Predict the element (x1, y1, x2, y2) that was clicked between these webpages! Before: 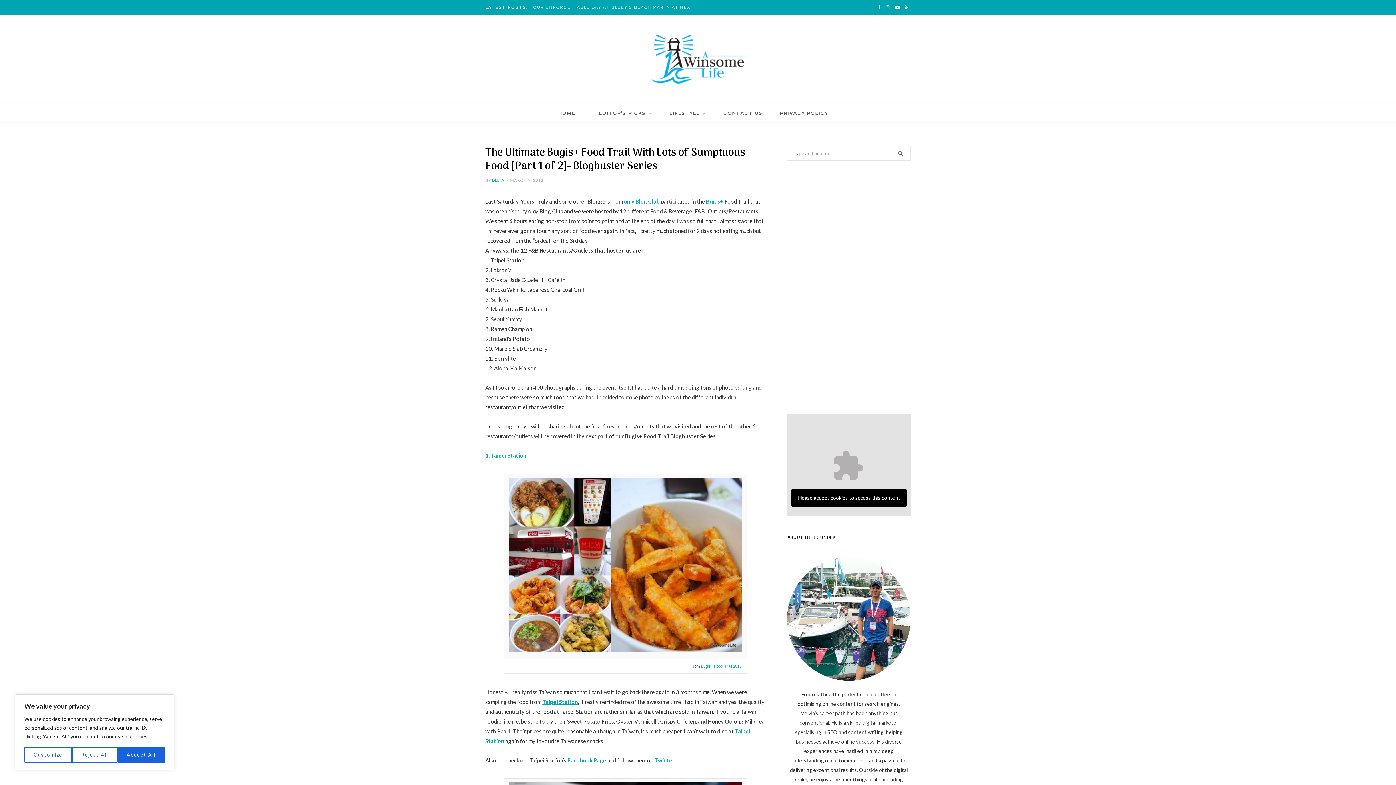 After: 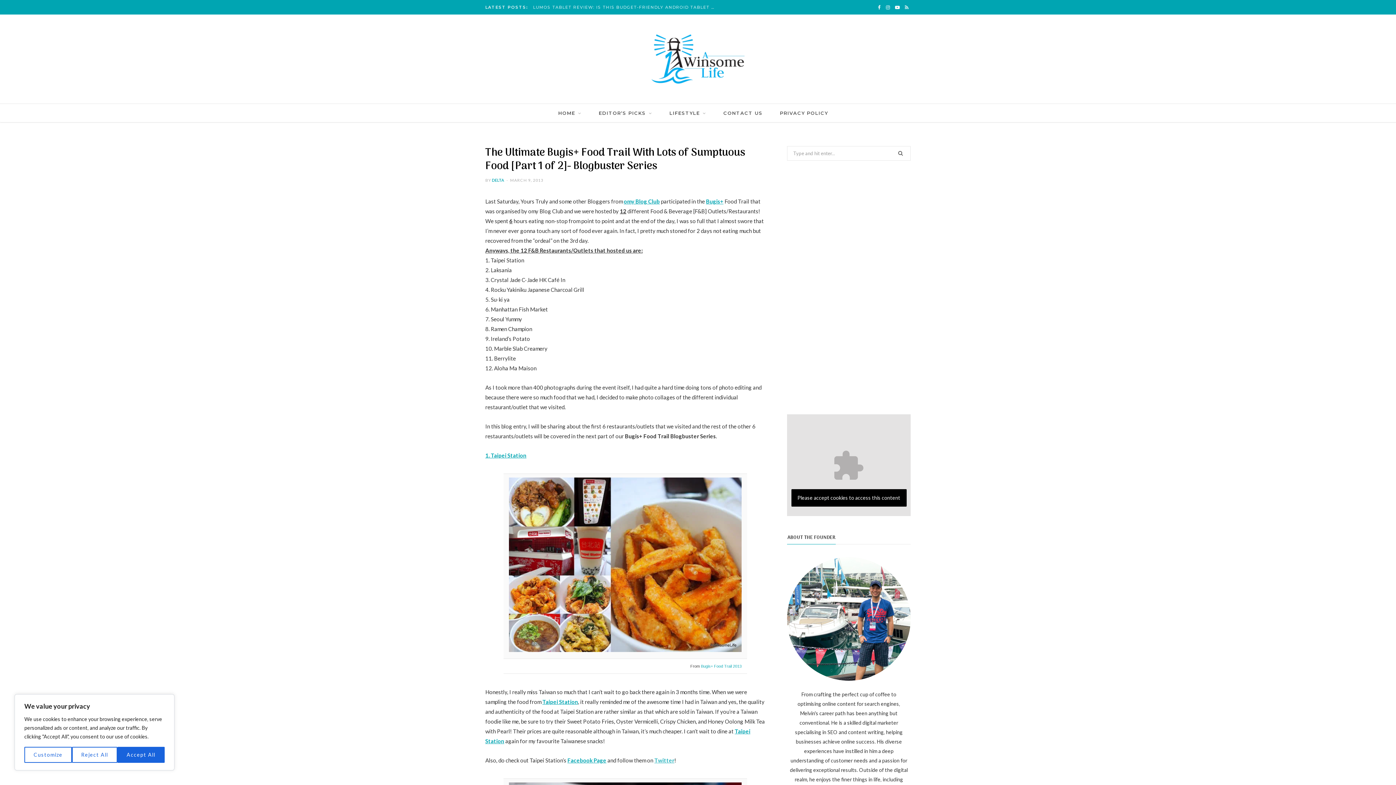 Action: label: Twitter bbox: (654, 757, 674, 763)